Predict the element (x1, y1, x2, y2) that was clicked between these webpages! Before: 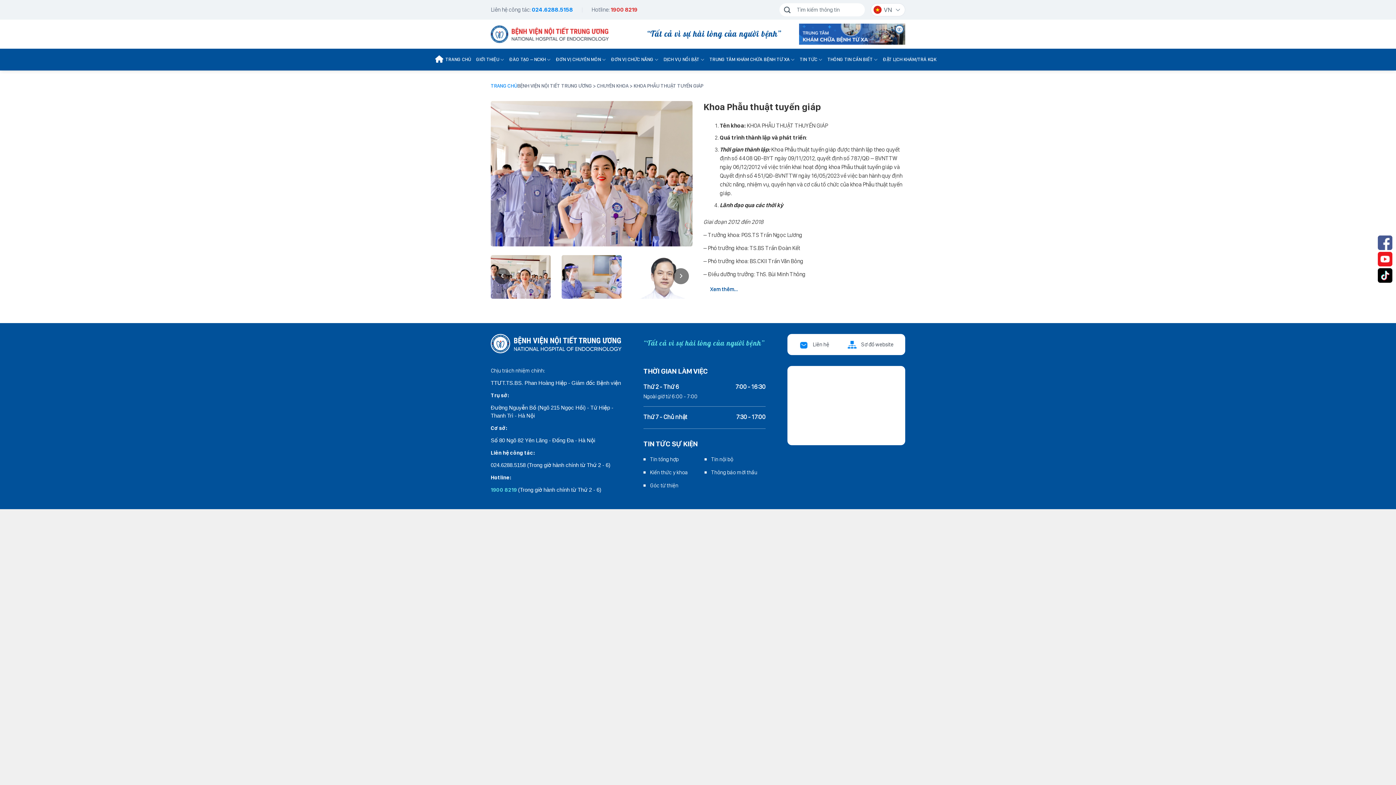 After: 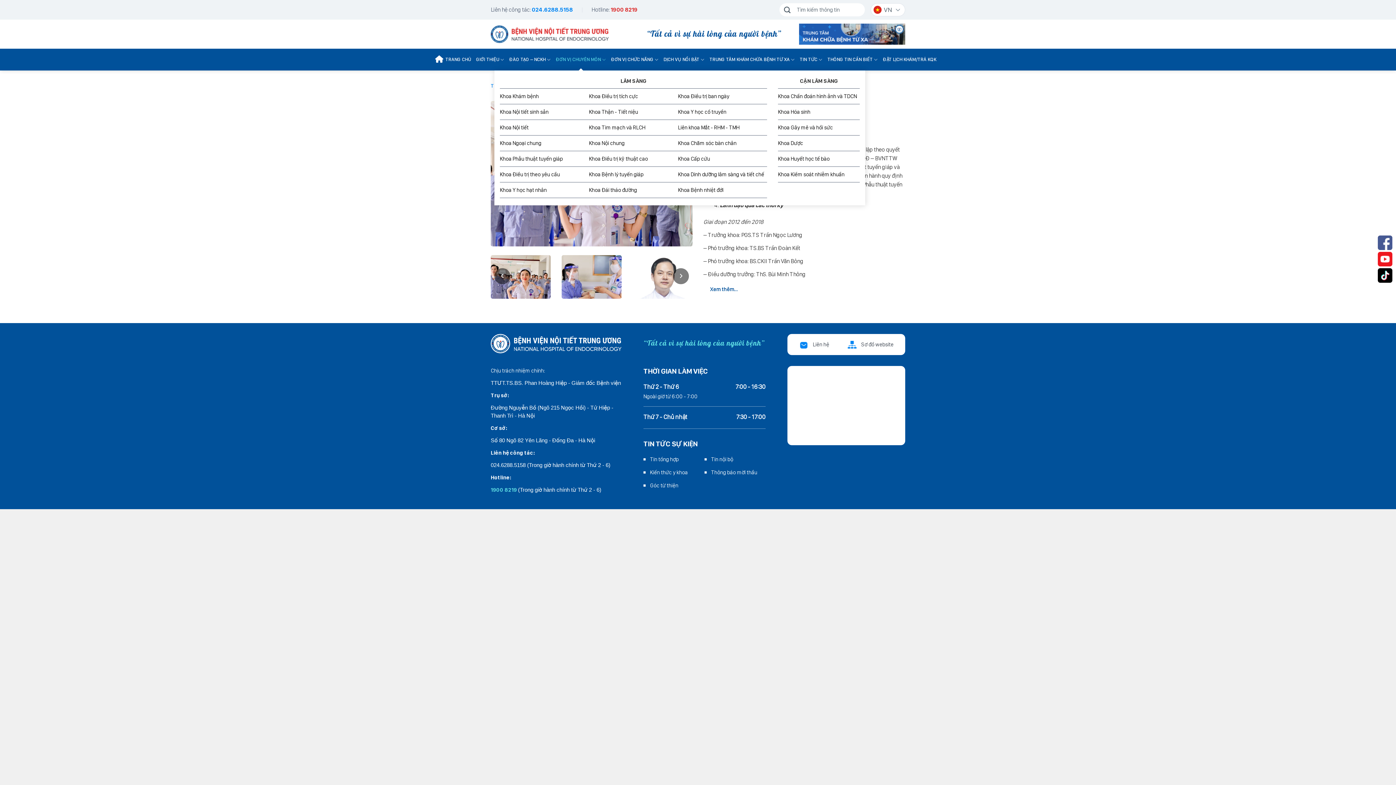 Action: label: ĐƠN VỊ CHUYÊN MÔN bbox: (553, 48, 608, 70)